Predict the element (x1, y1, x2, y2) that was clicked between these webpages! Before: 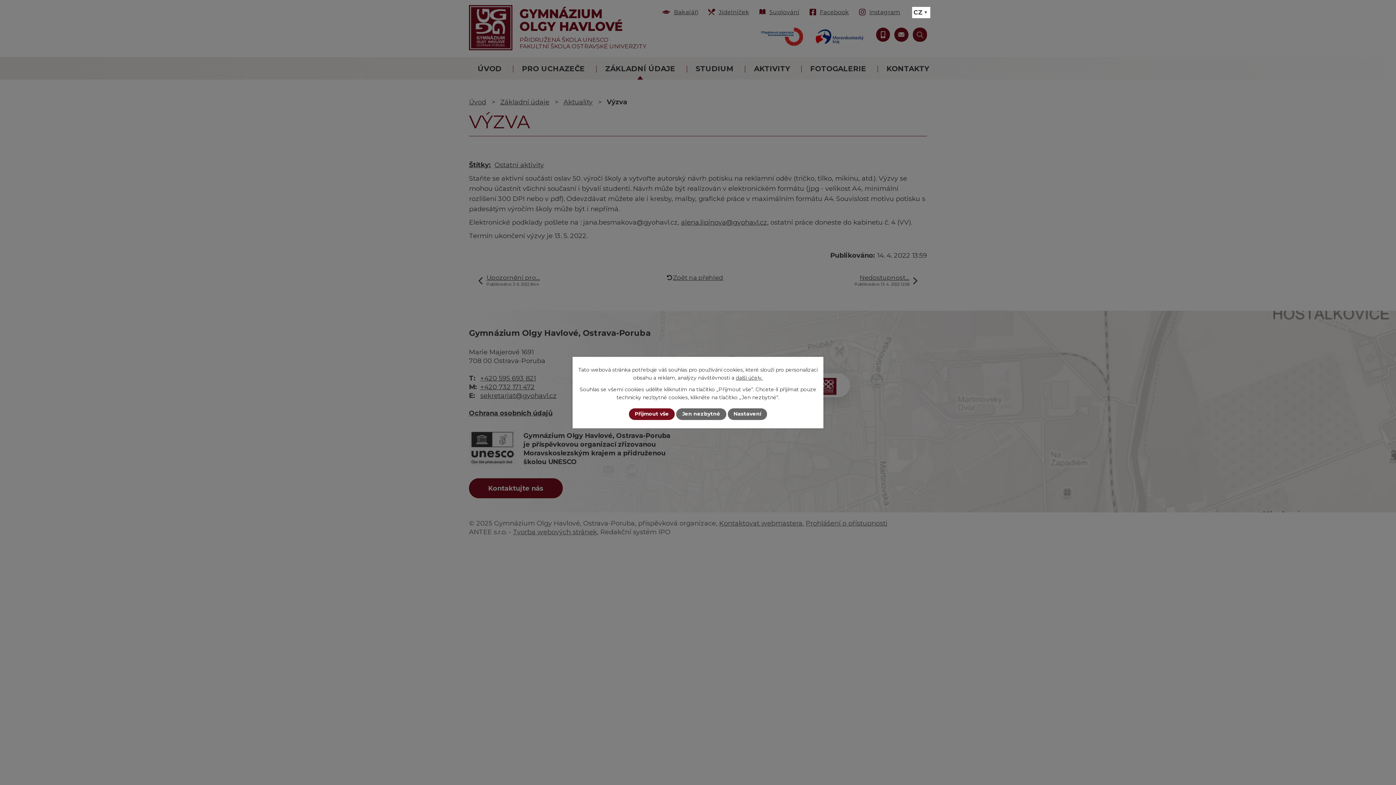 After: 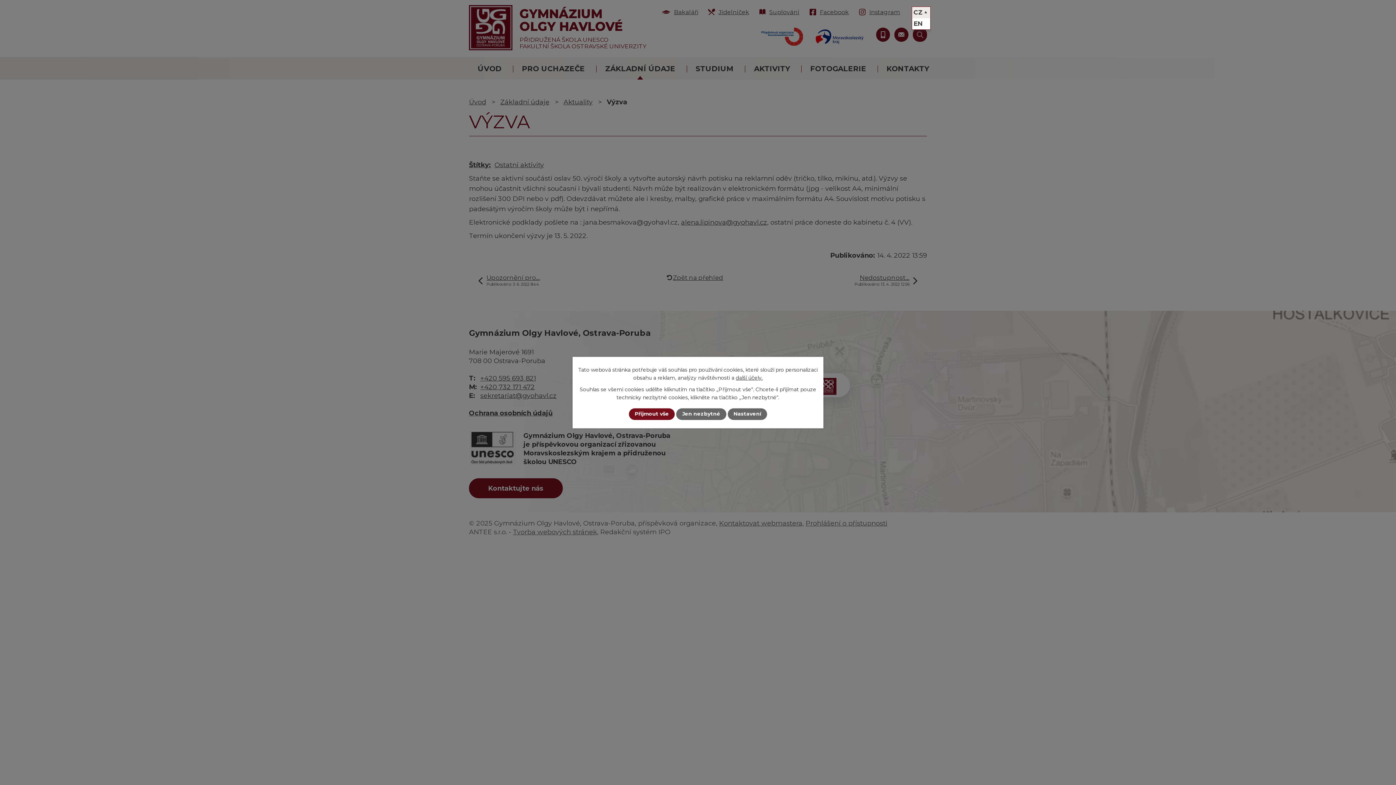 Action: bbox: (912, 6, 930, 18)